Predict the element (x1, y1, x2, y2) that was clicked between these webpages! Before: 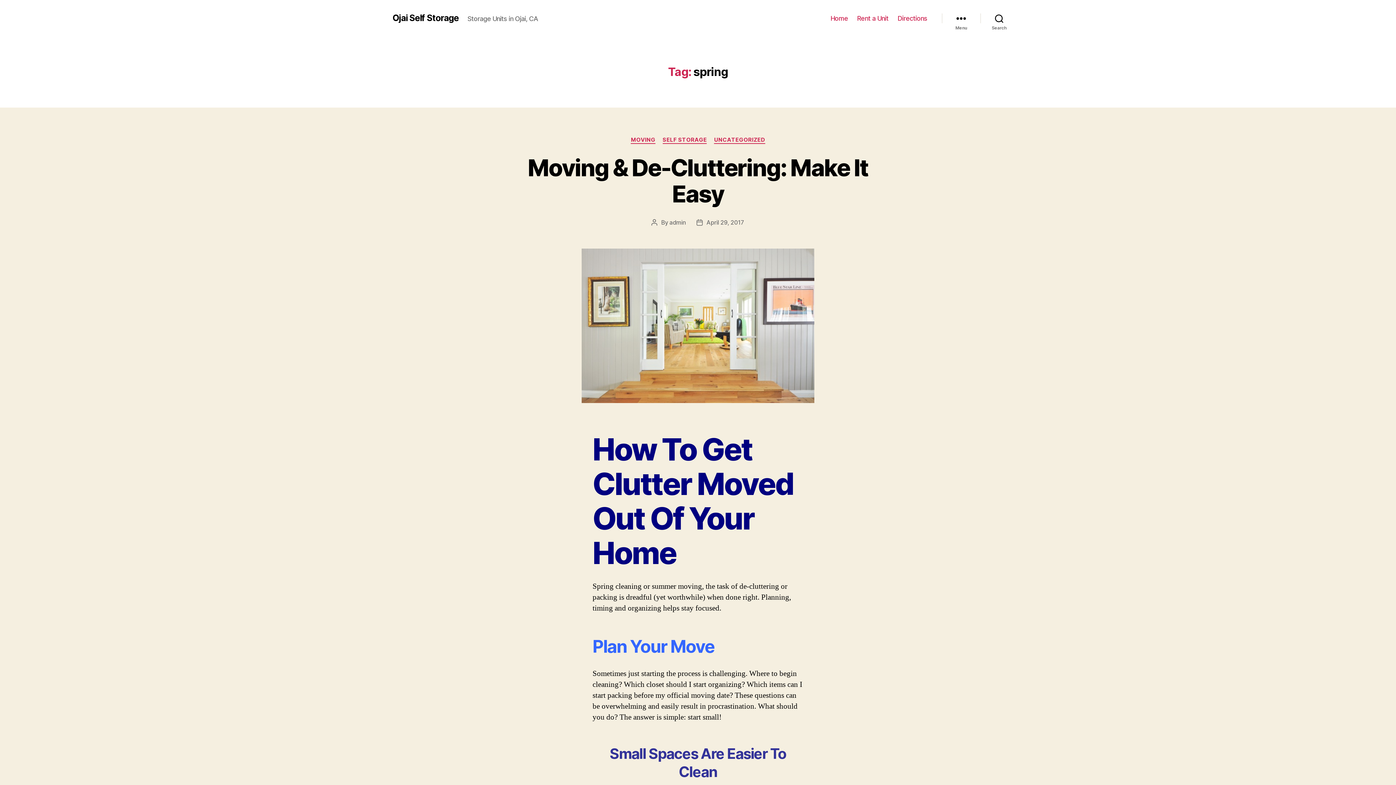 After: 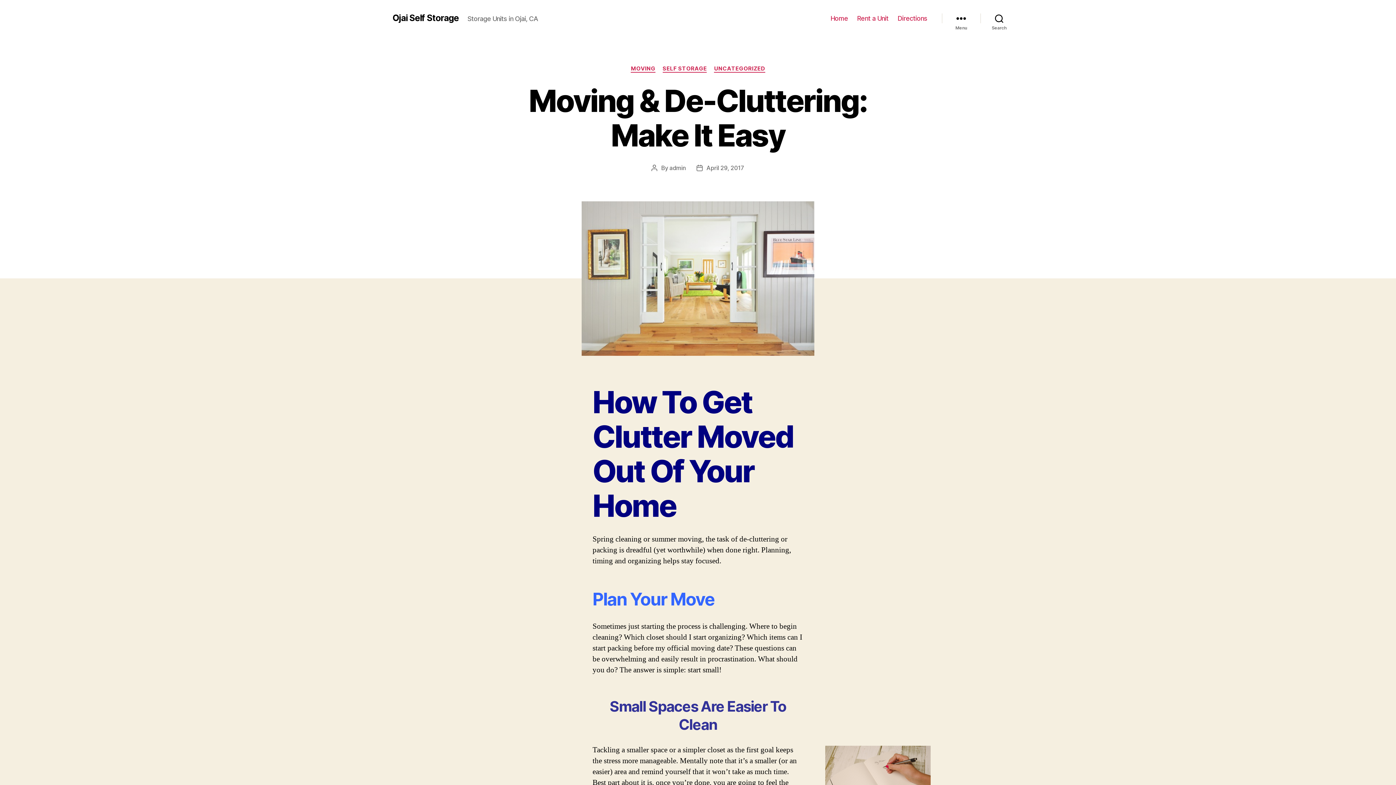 Action: bbox: (706, 218, 744, 226) label: April 29, 2017